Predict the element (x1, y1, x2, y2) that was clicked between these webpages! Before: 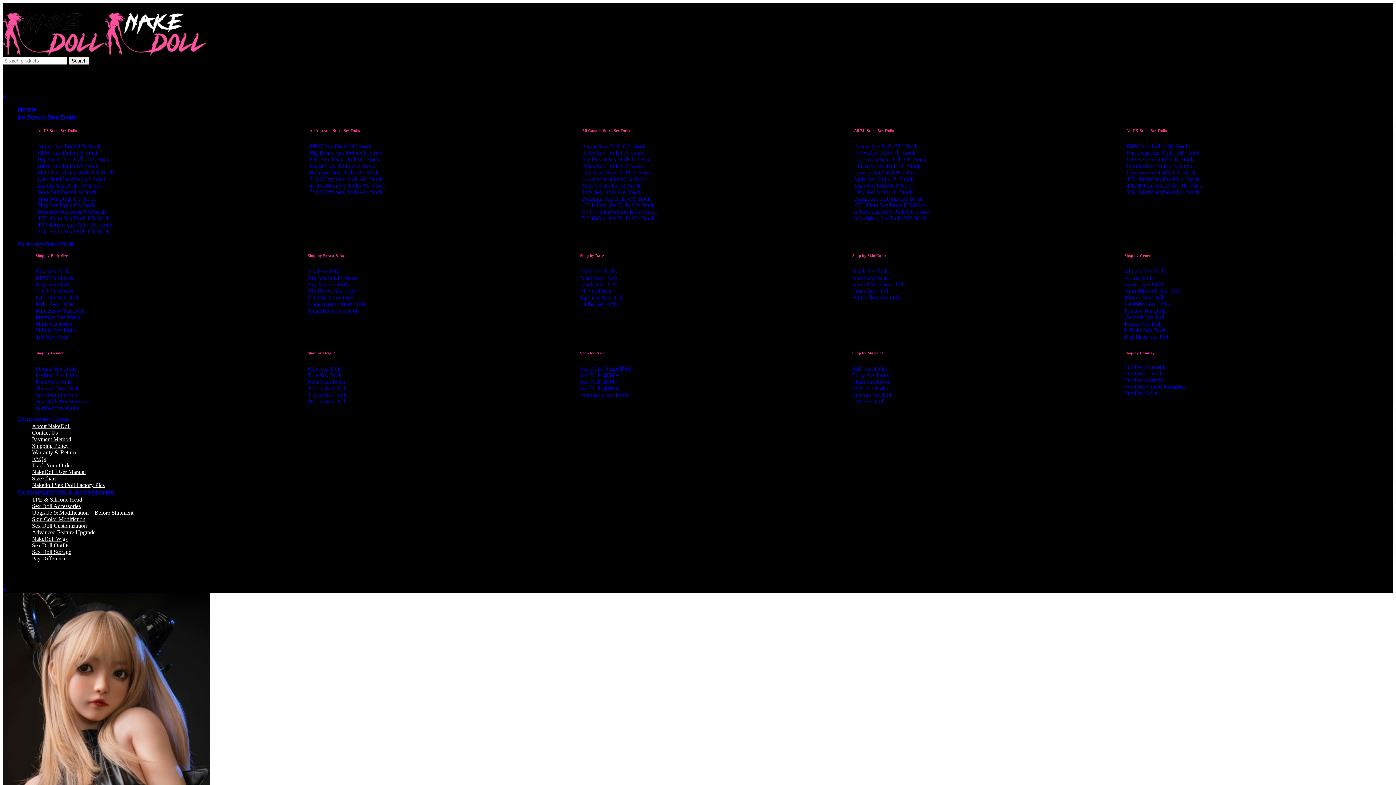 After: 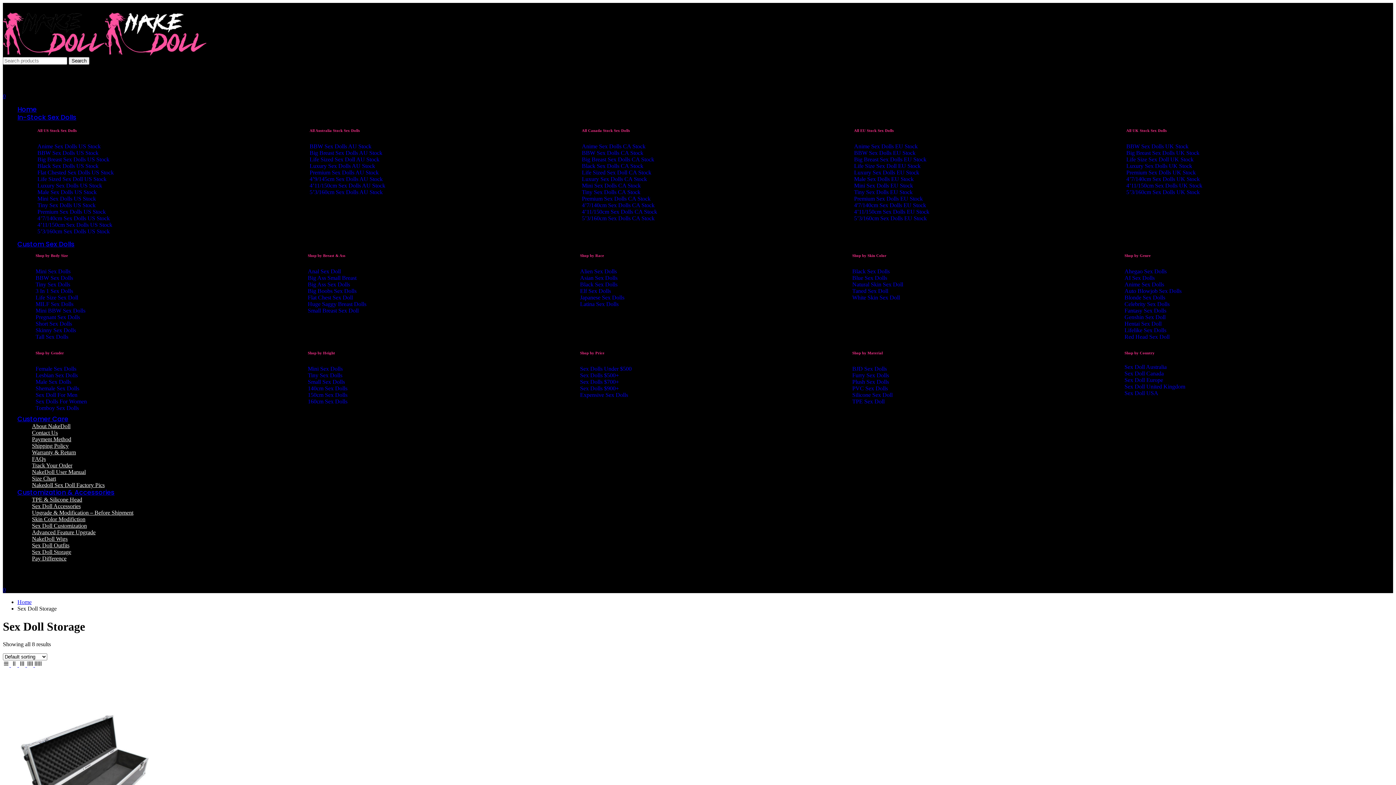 Action: bbox: (32, 549, 1393, 555) label: Sex Doll Storage